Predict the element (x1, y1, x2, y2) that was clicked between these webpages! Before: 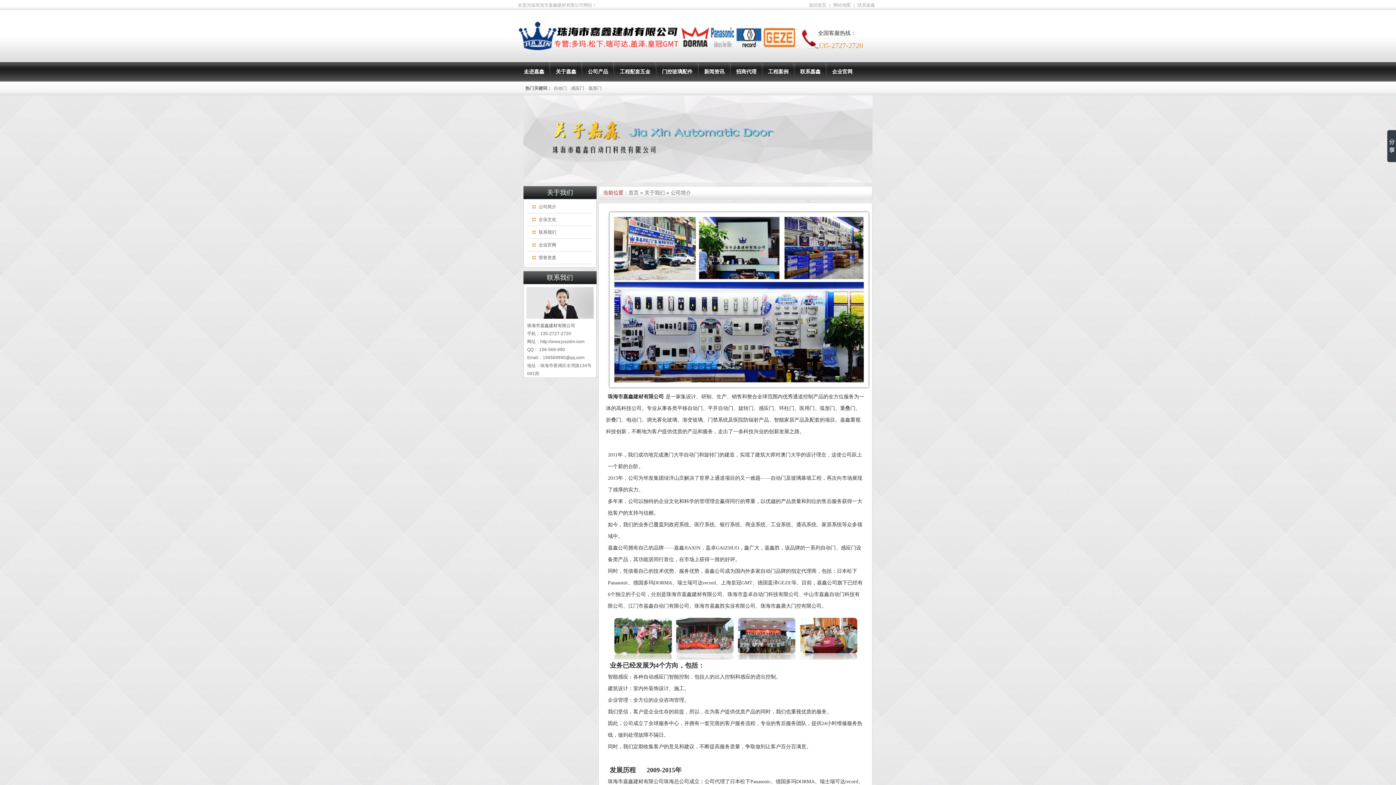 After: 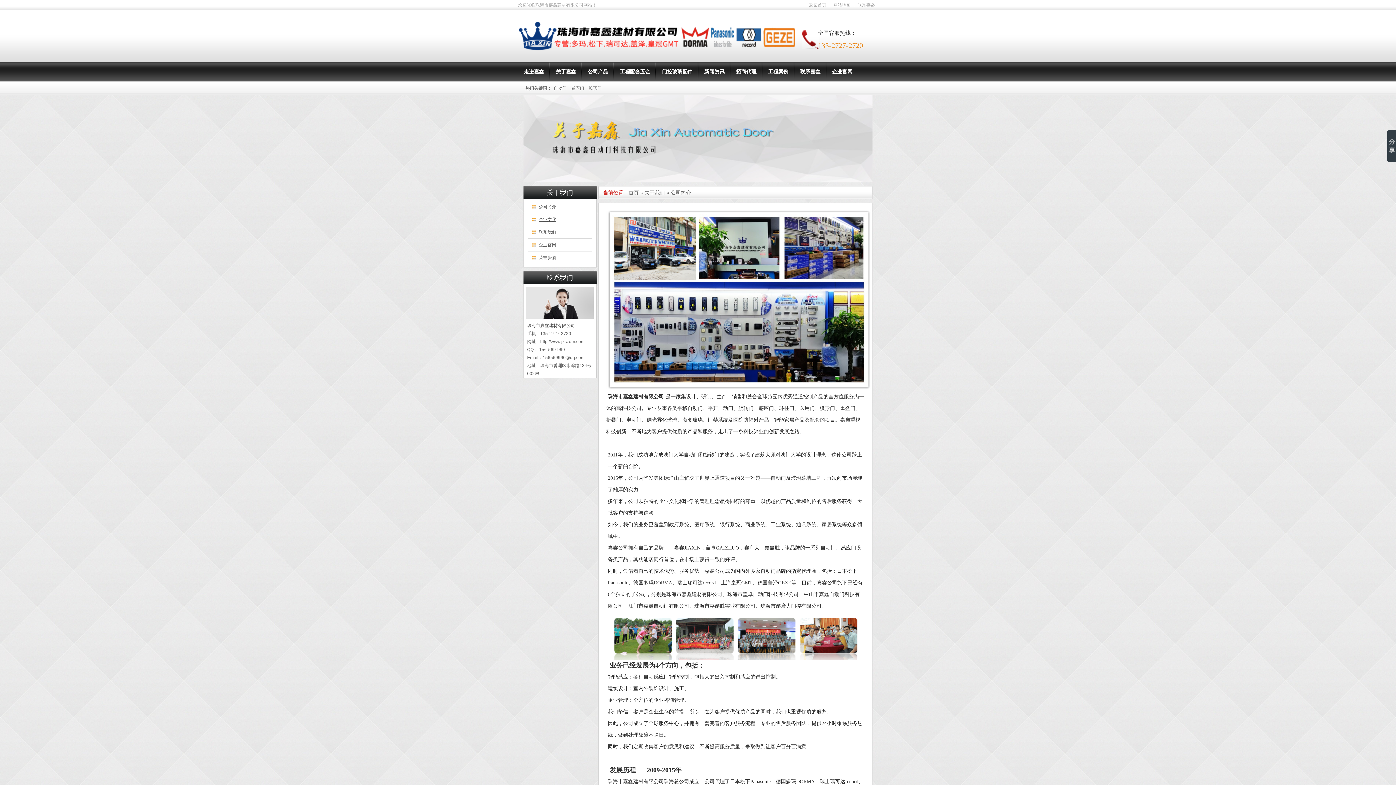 Action: label: 企业文化 bbox: (538, 217, 556, 222)